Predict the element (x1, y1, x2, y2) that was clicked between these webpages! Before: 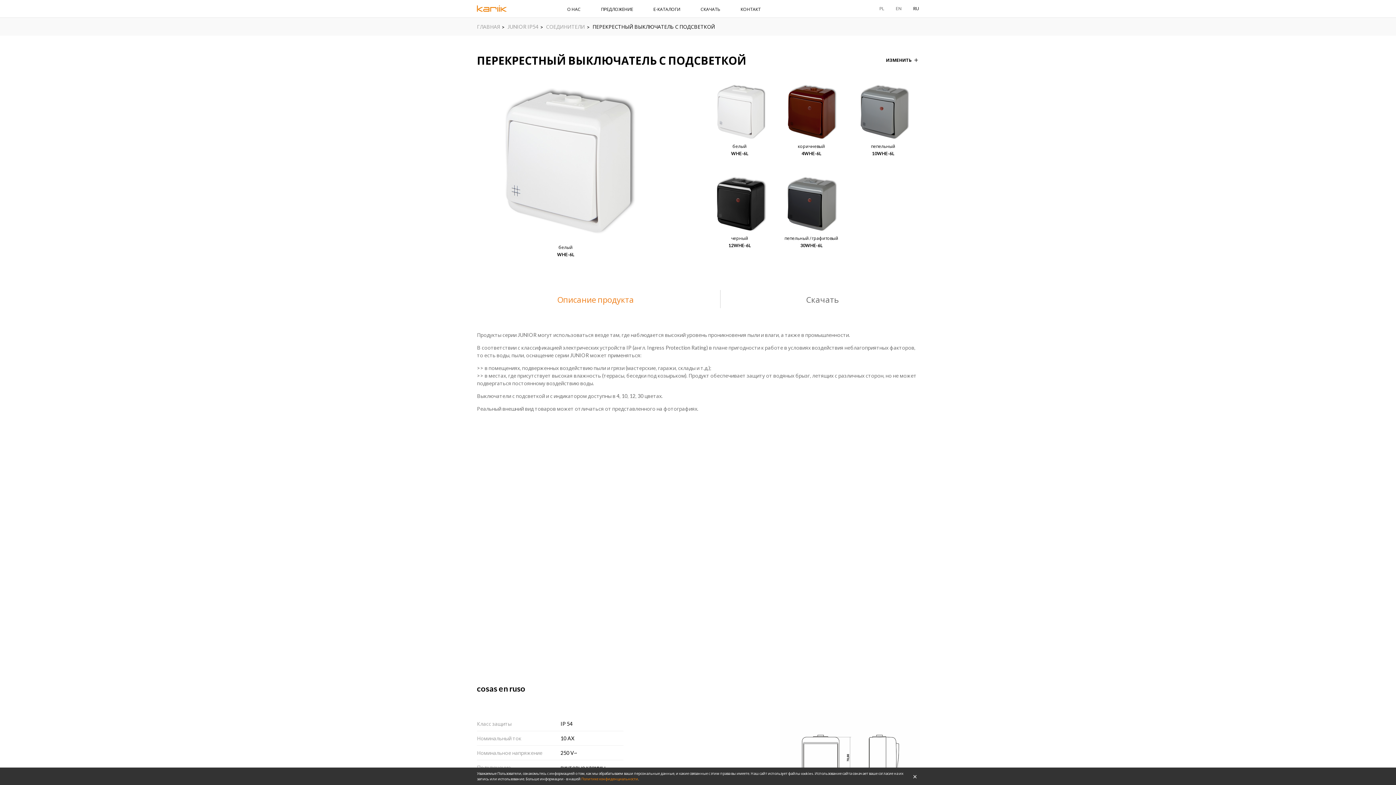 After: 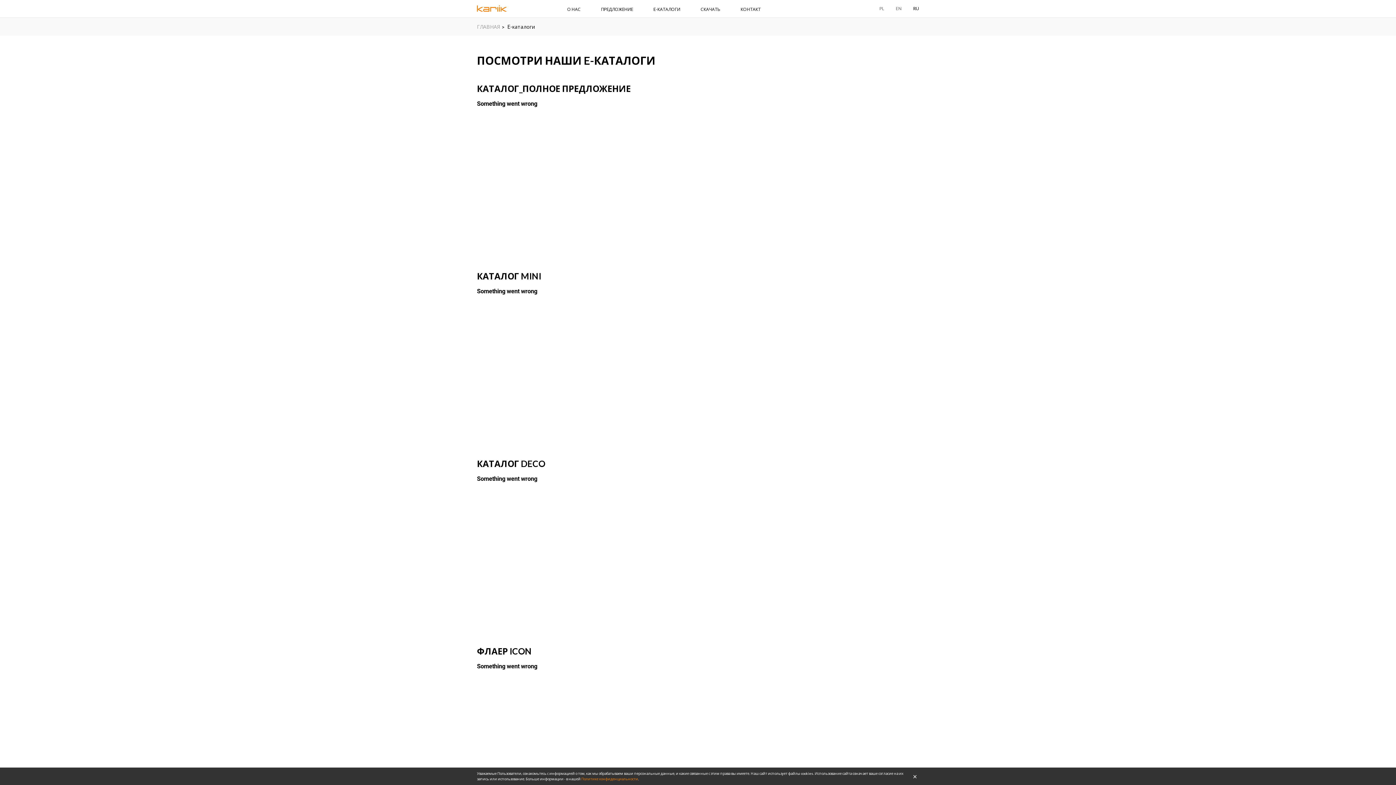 Action: label: E-КАТАЛОГИ bbox: (639, 0, 695, 17)